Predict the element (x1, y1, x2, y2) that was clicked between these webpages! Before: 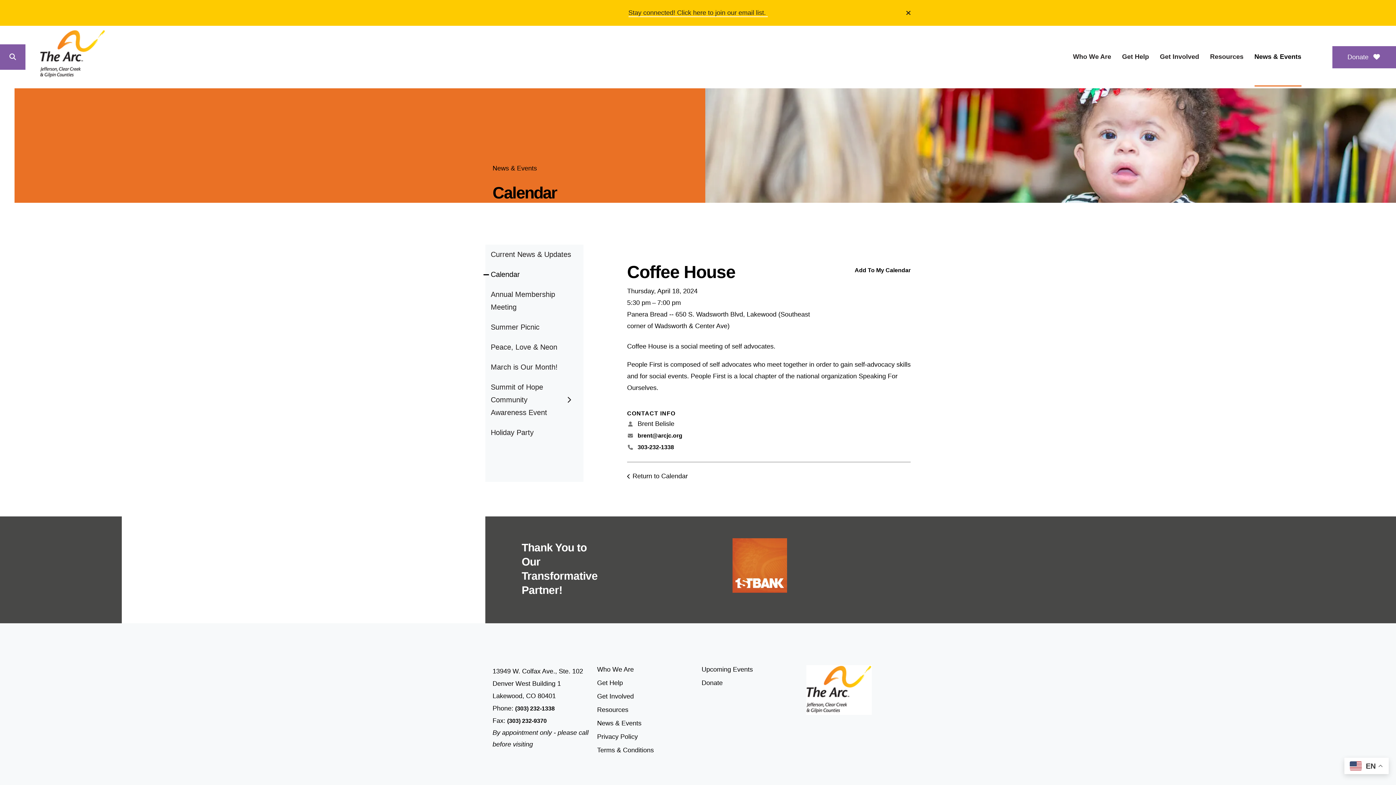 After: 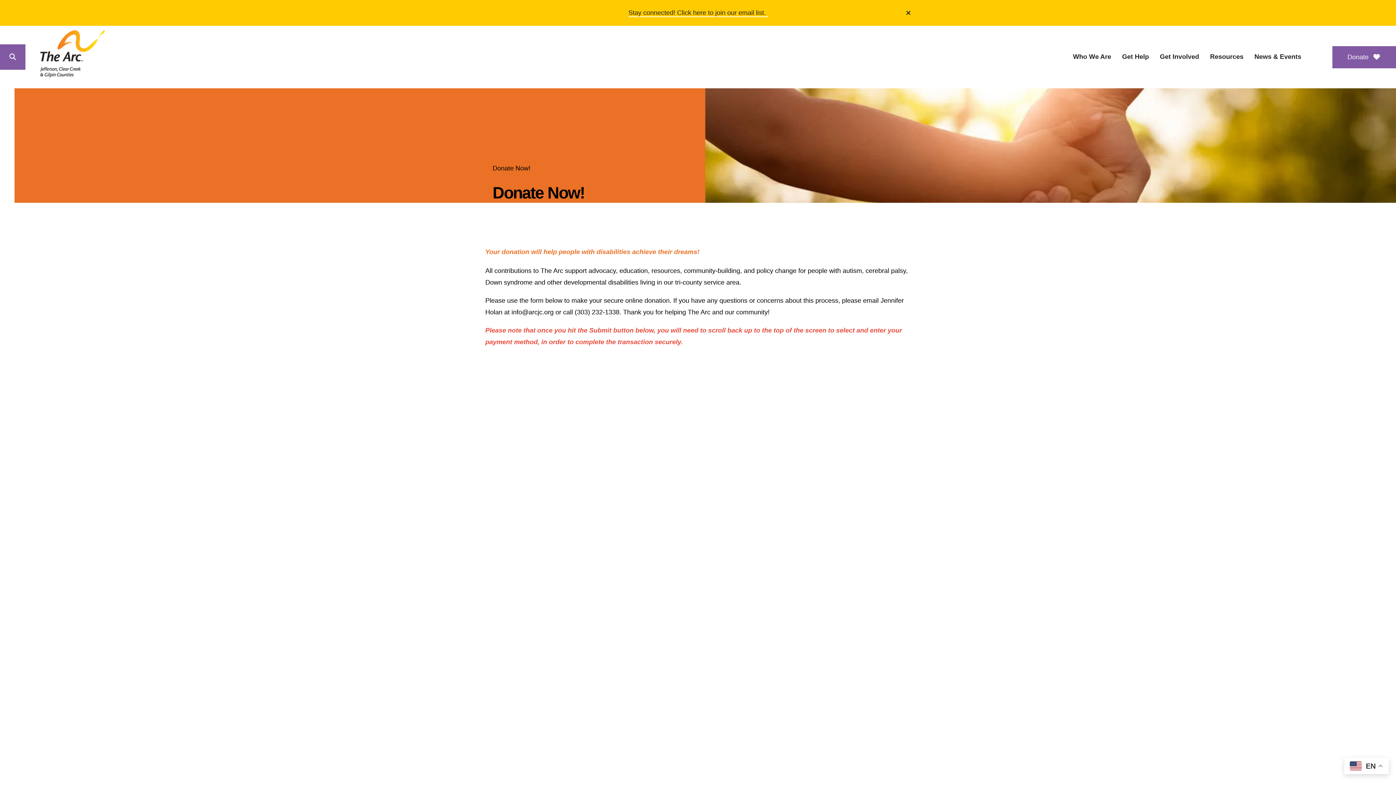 Action: label: Donate bbox: (701, 679, 722, 686)